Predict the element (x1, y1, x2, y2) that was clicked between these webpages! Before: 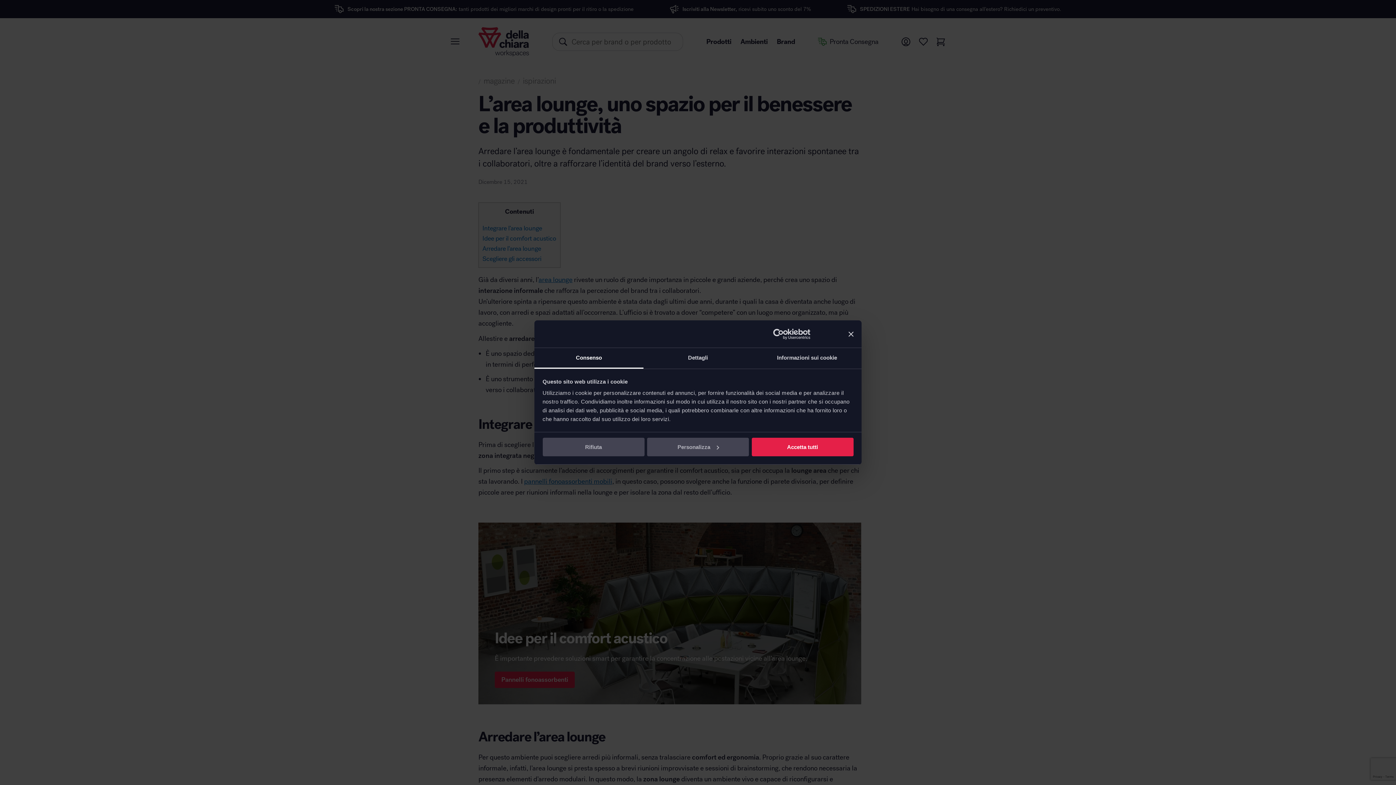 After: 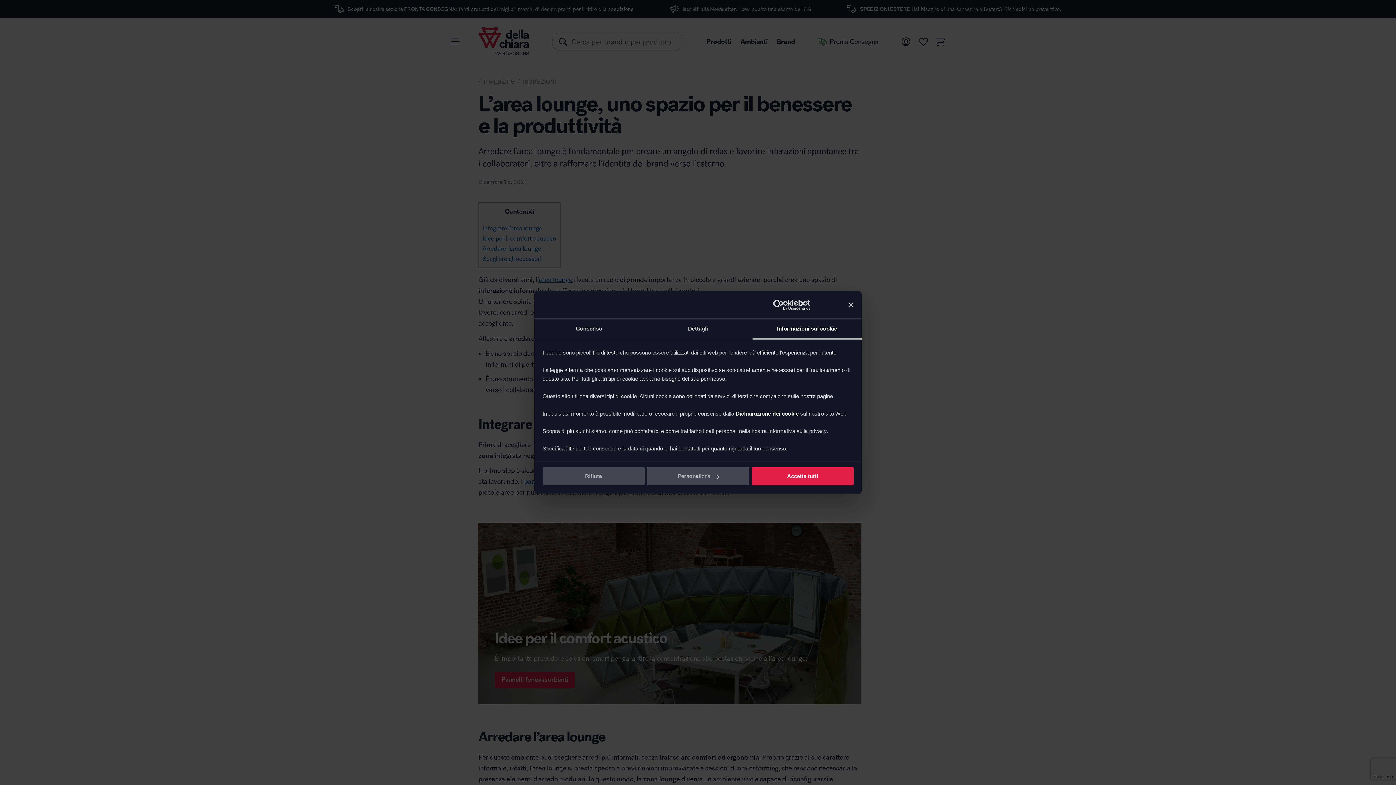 Action: bbox: (752, 348, 861, 368) label: Informazioni sui cookie